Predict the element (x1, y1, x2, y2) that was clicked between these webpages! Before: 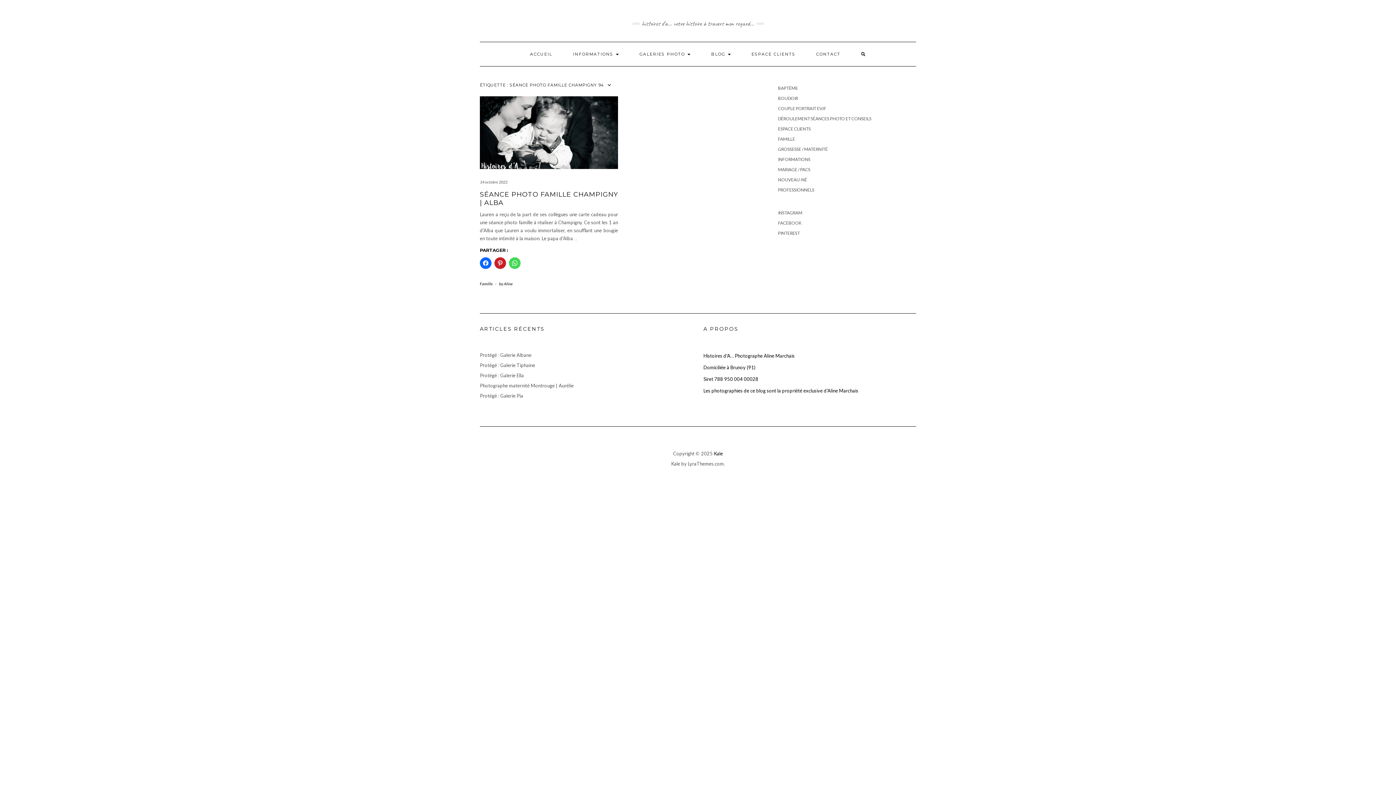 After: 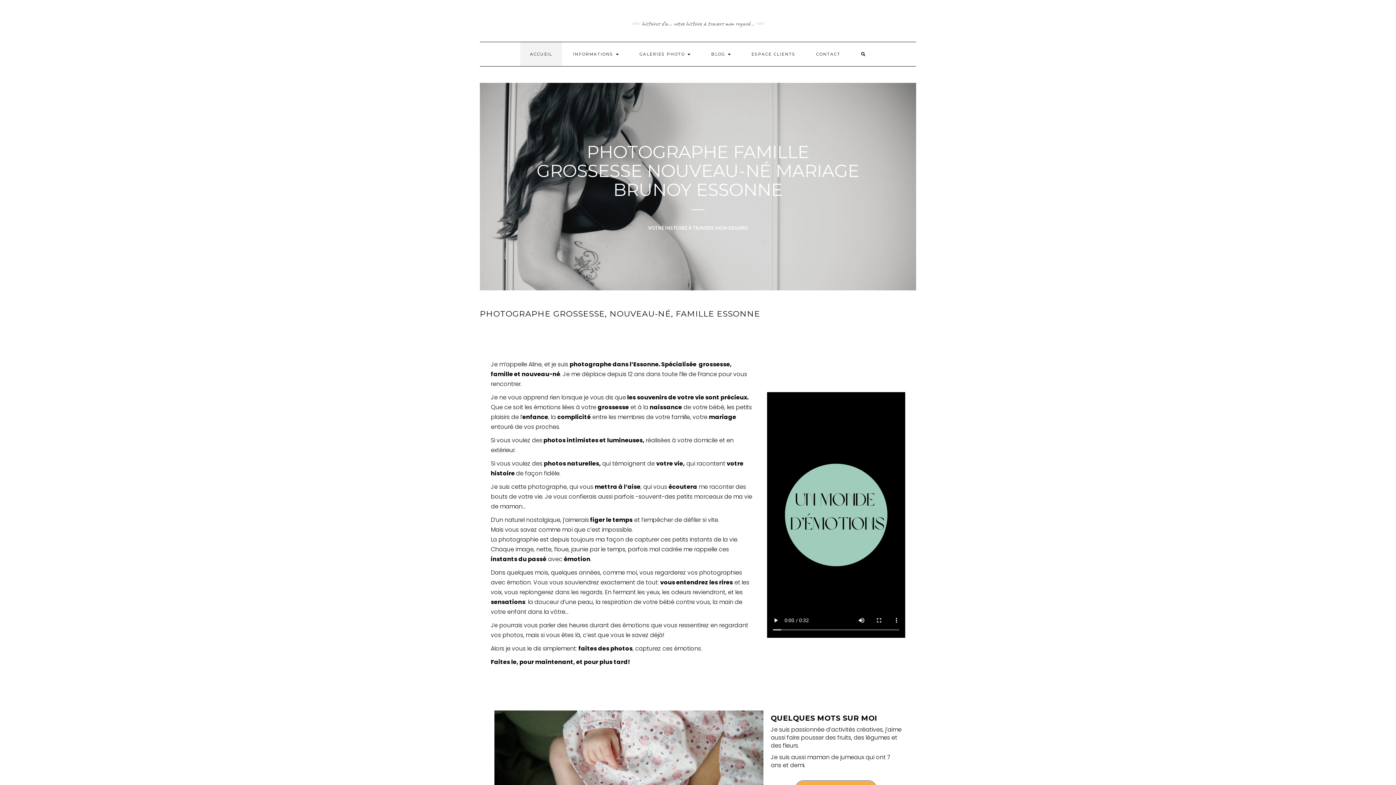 Action: bbox: (520, 42, 562, 66) label: ACCUEIL